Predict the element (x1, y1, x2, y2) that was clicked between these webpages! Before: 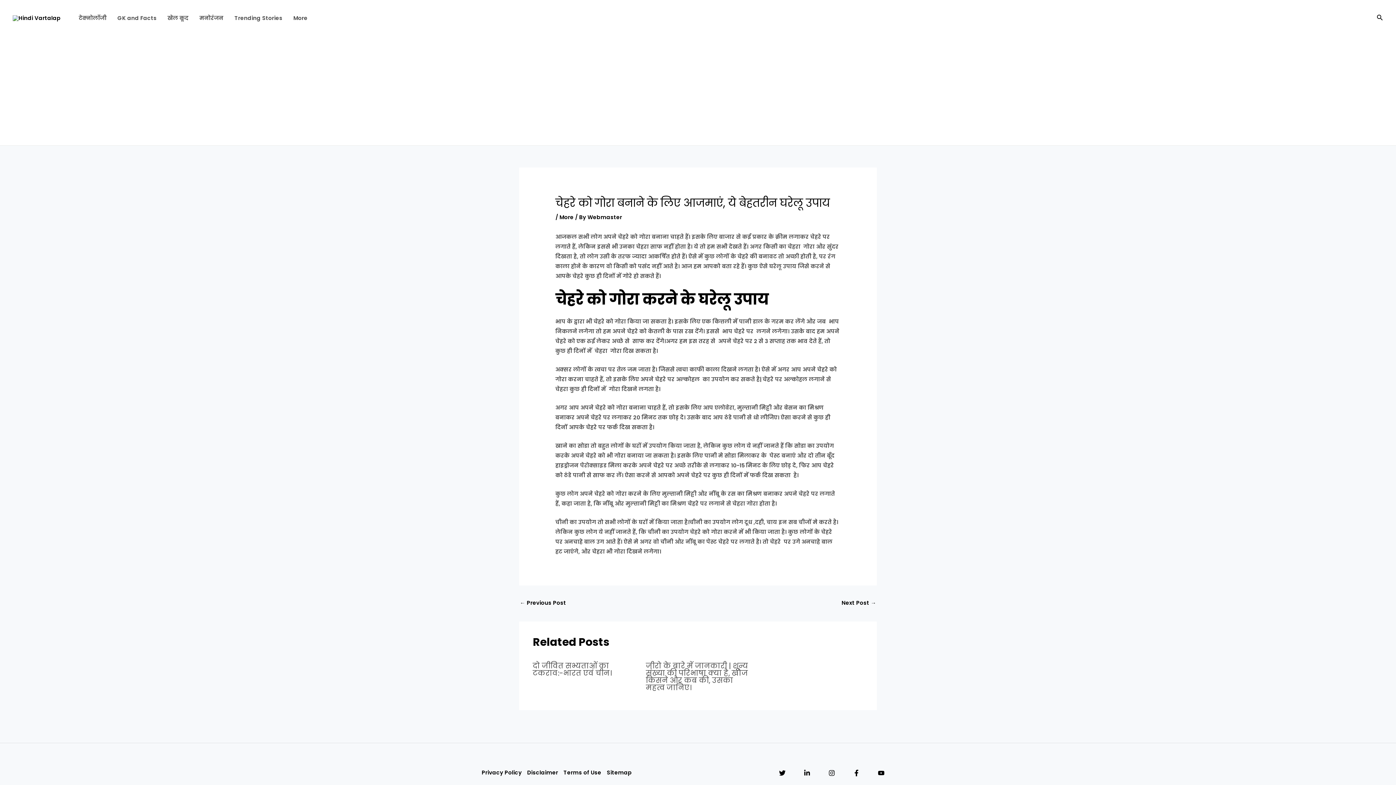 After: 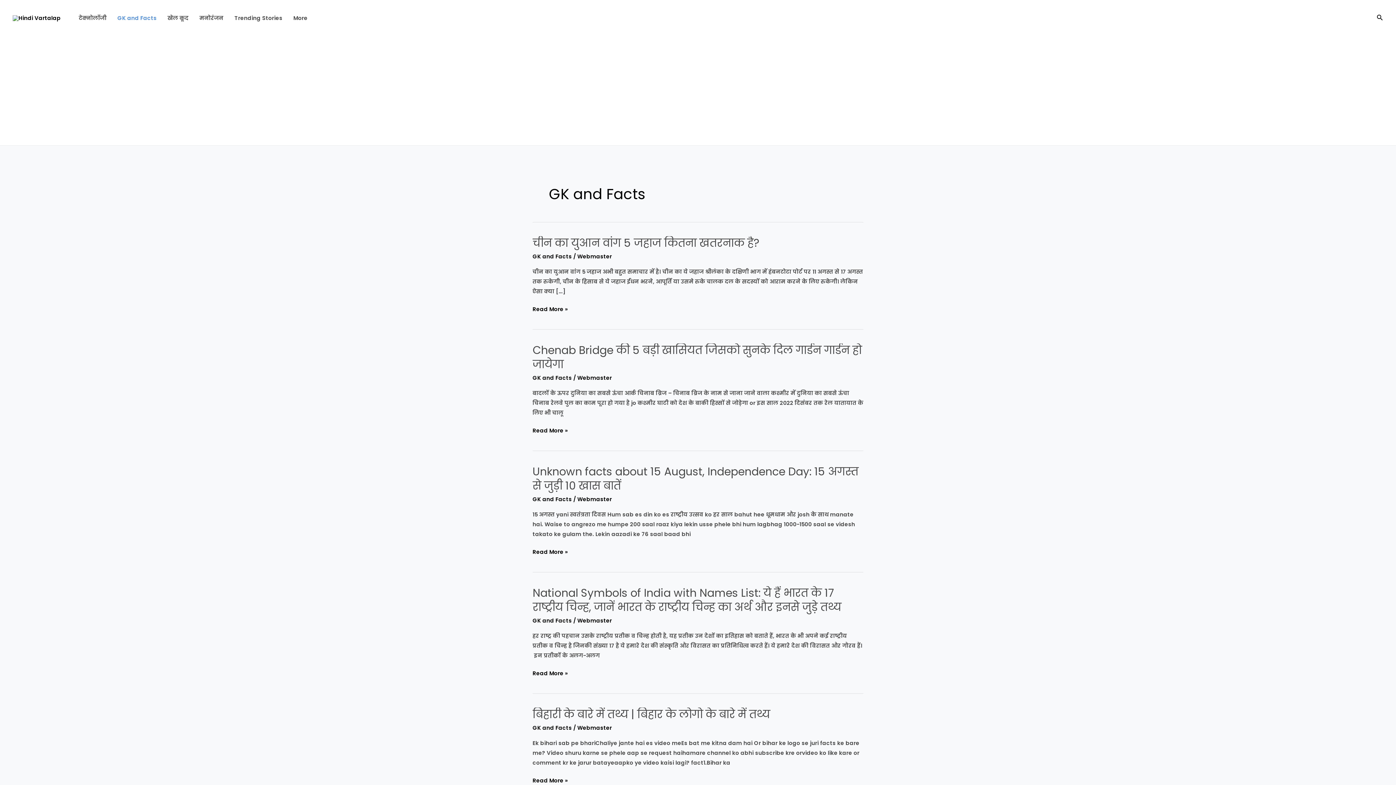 Action: bbox: (112, 0, 162, 36) label: GK and Facts